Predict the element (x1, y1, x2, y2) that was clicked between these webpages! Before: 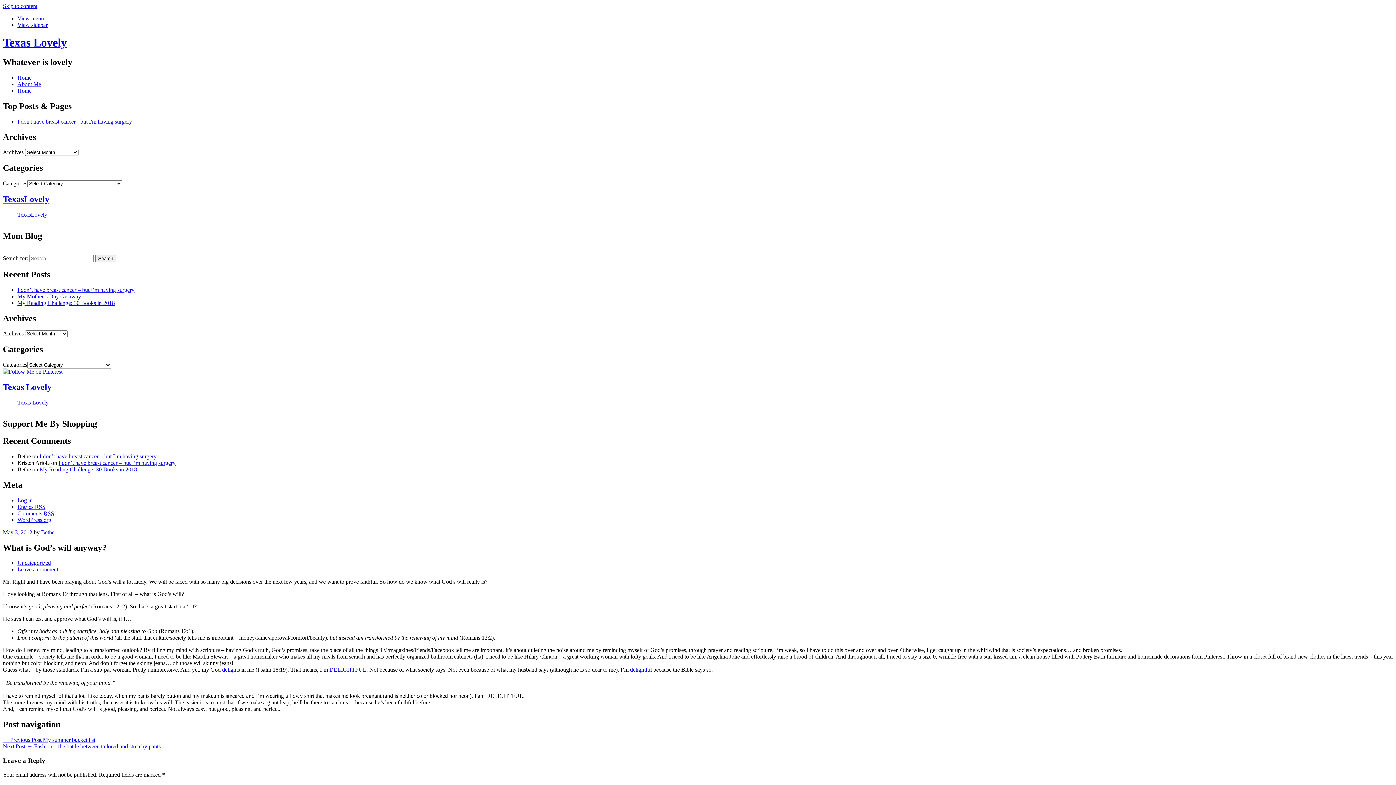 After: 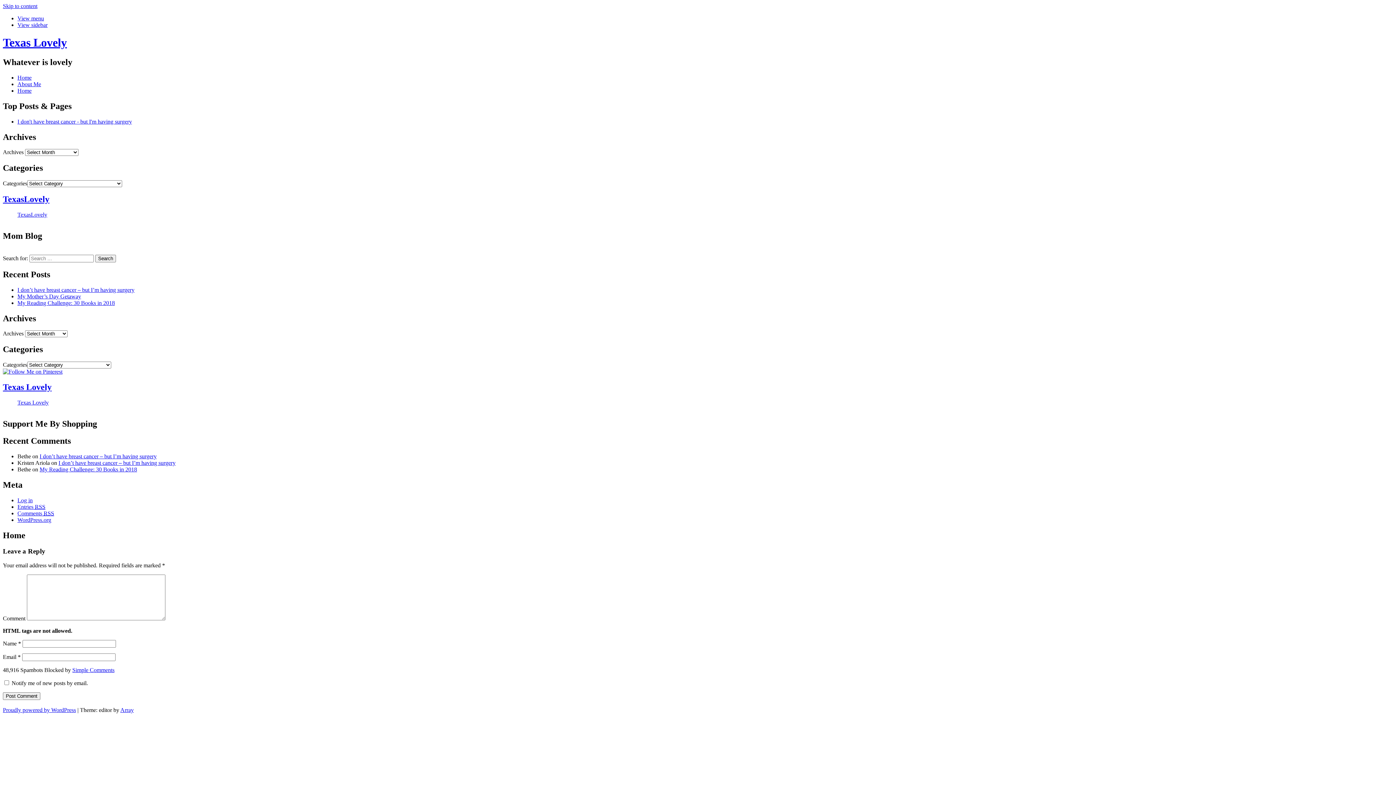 Action: label: Home bbox: (17, 87, 31, 93)